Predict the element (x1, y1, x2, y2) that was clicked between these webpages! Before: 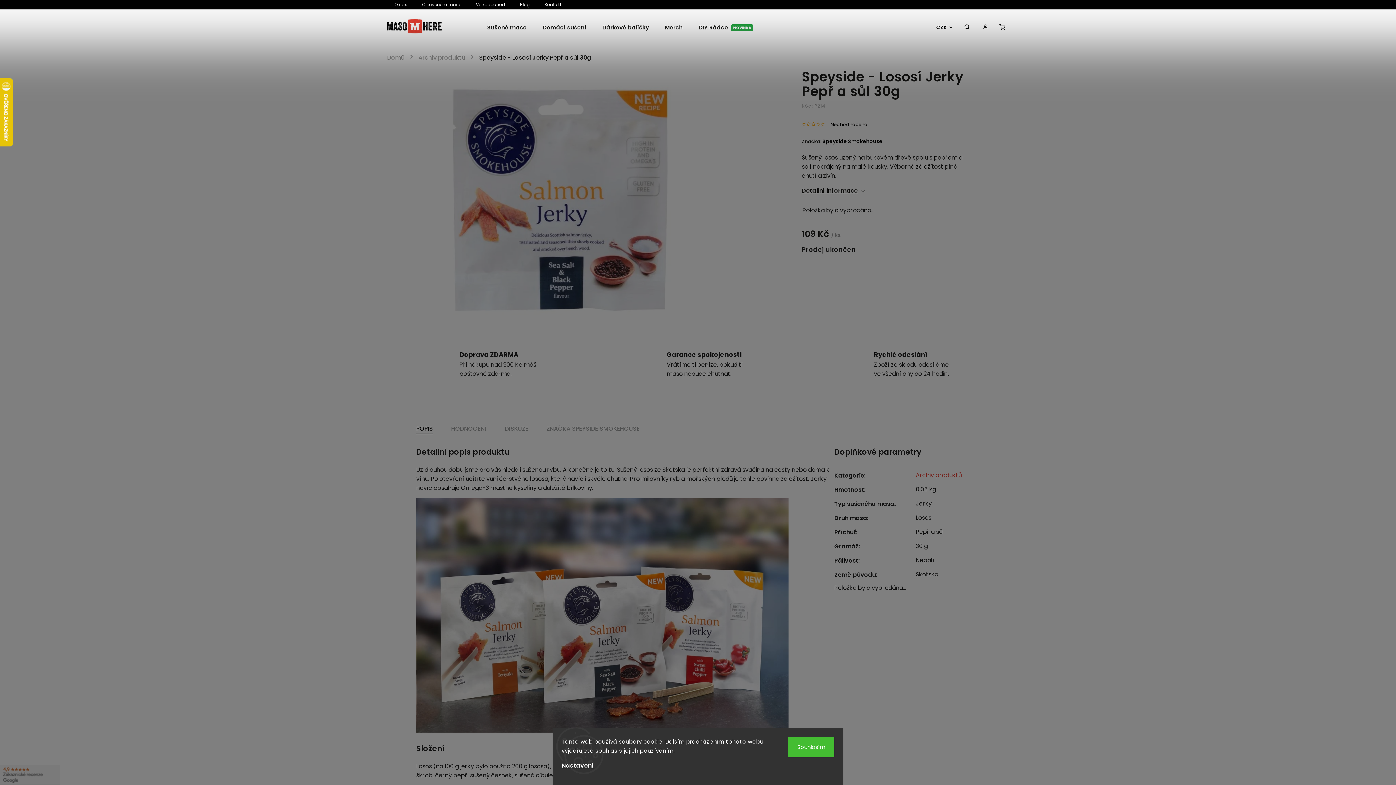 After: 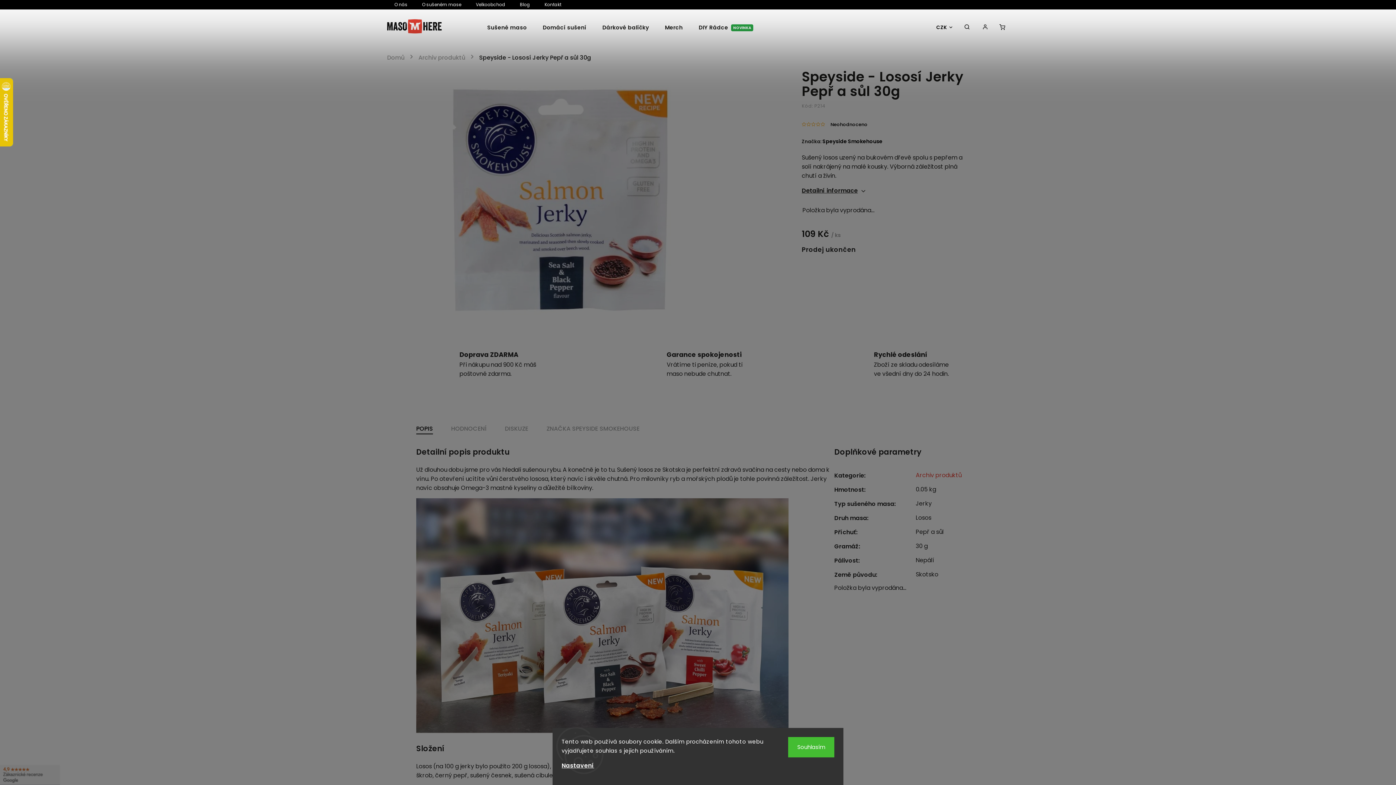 Action: bbox: (811, 121, 816, 126)